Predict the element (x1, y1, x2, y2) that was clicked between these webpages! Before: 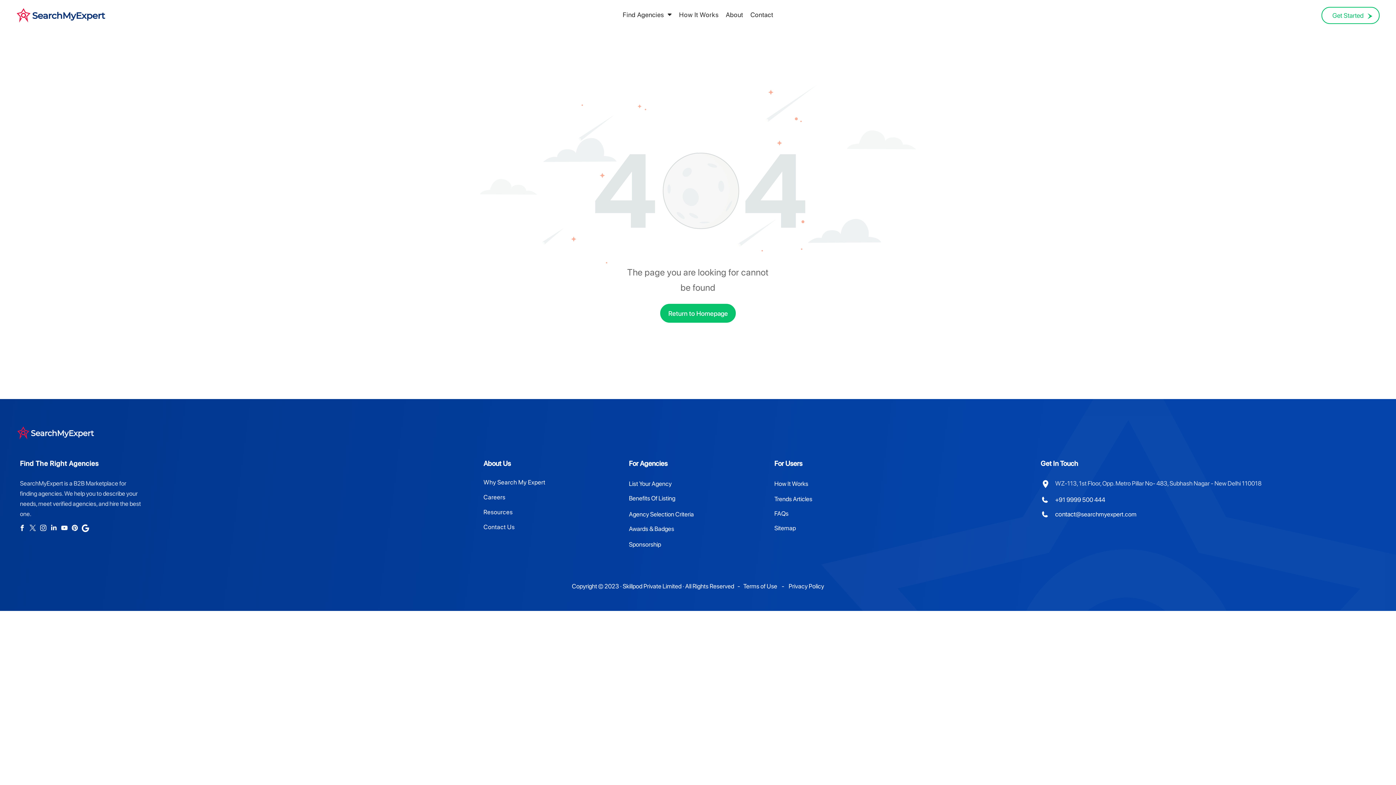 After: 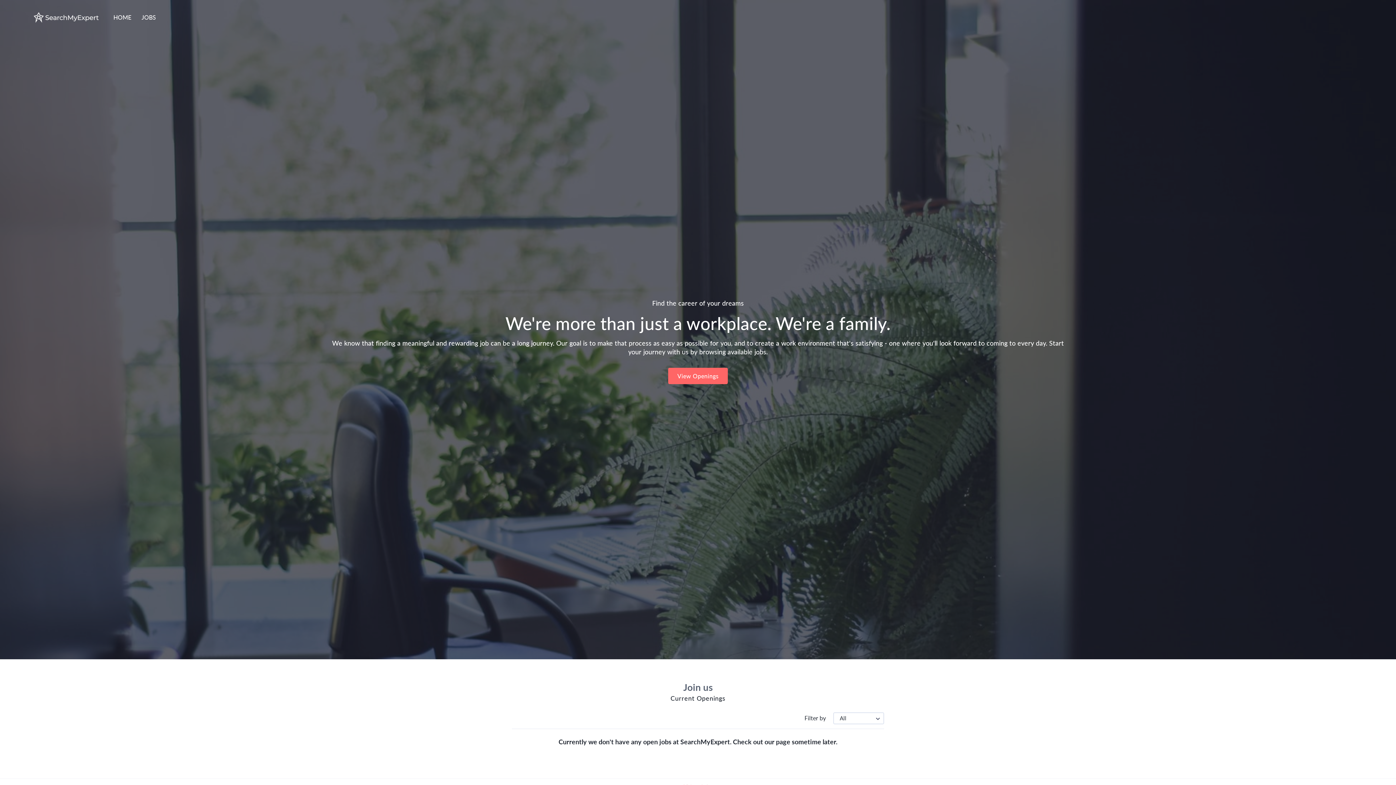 Action: bbox: (483, 490, 621, 505) label: Careers